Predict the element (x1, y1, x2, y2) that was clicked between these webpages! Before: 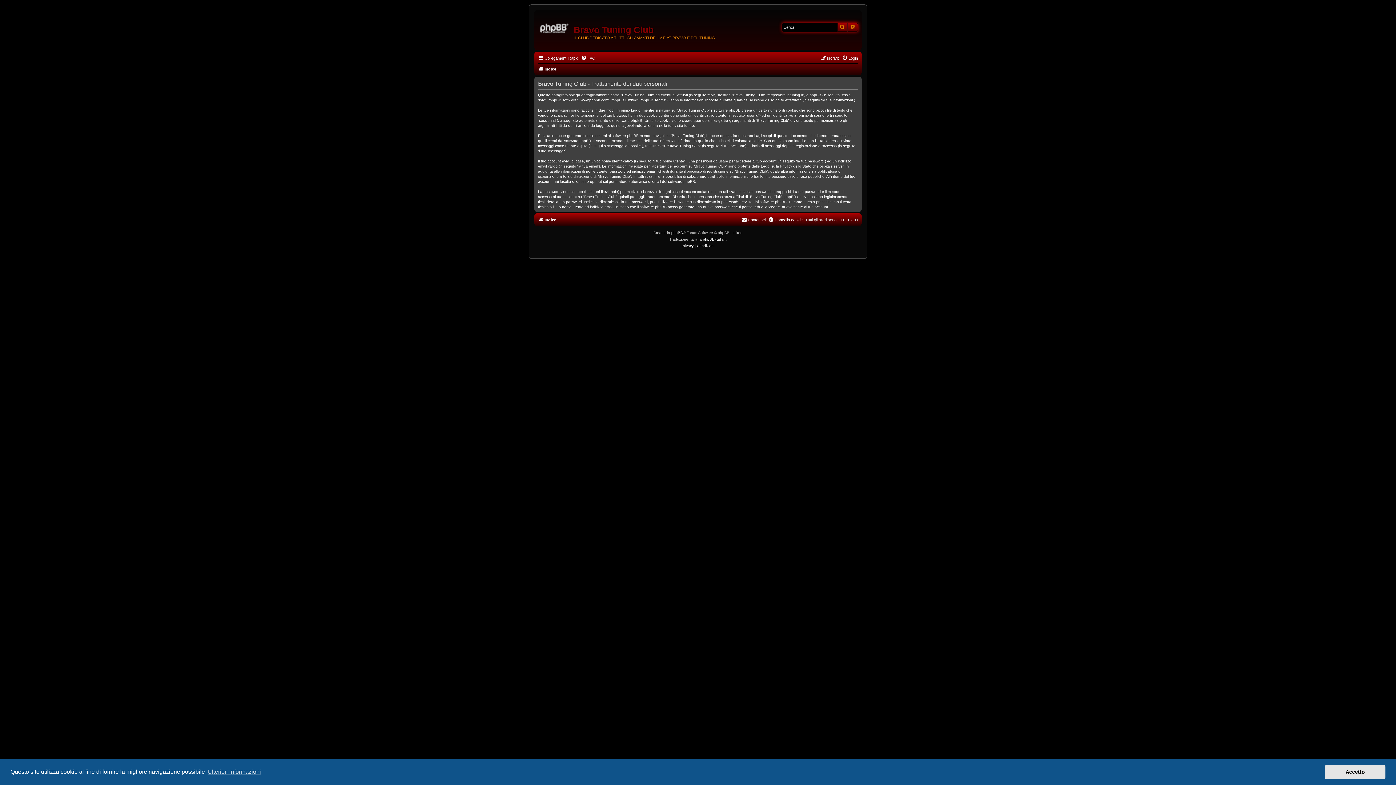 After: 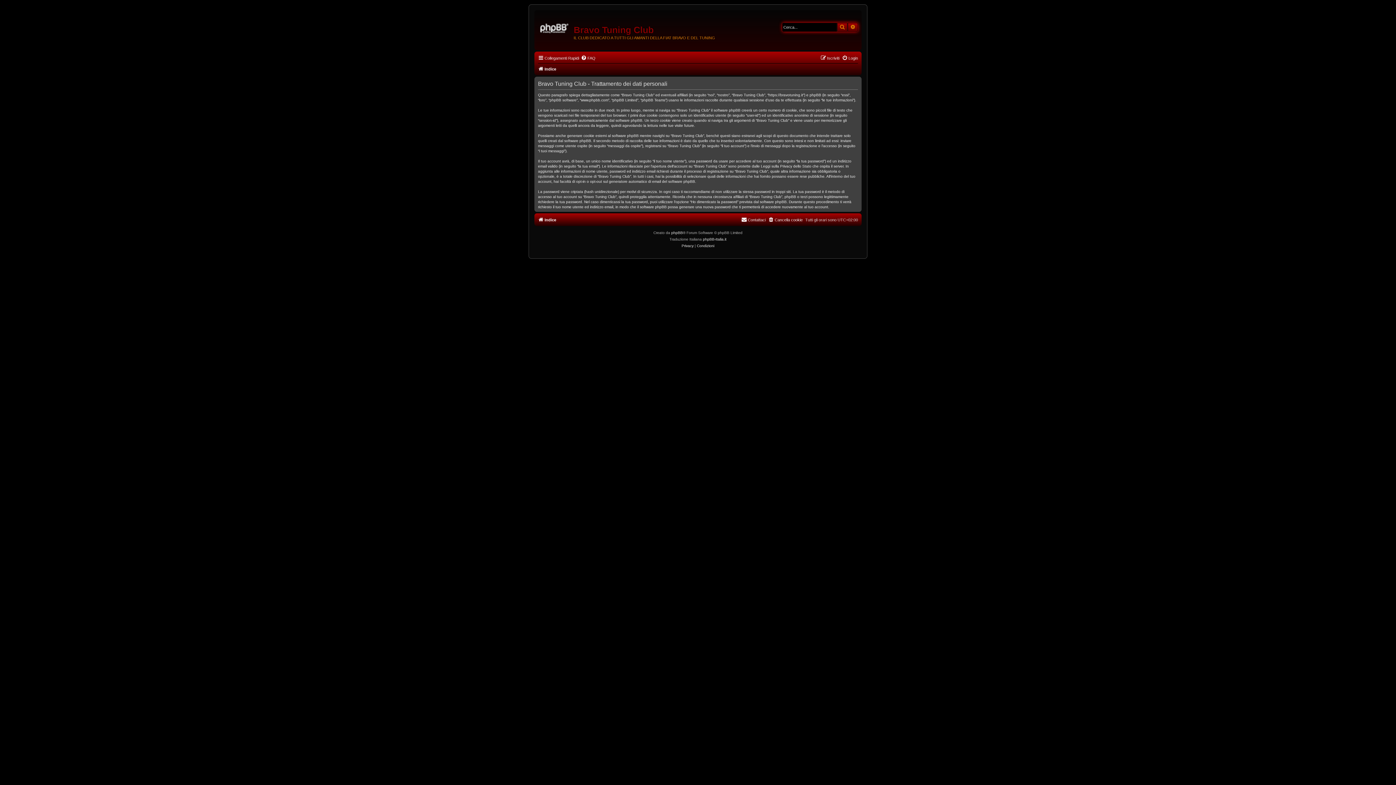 Action: label: dismiss cookie message bbox: (1325, 765, 1385, 779)